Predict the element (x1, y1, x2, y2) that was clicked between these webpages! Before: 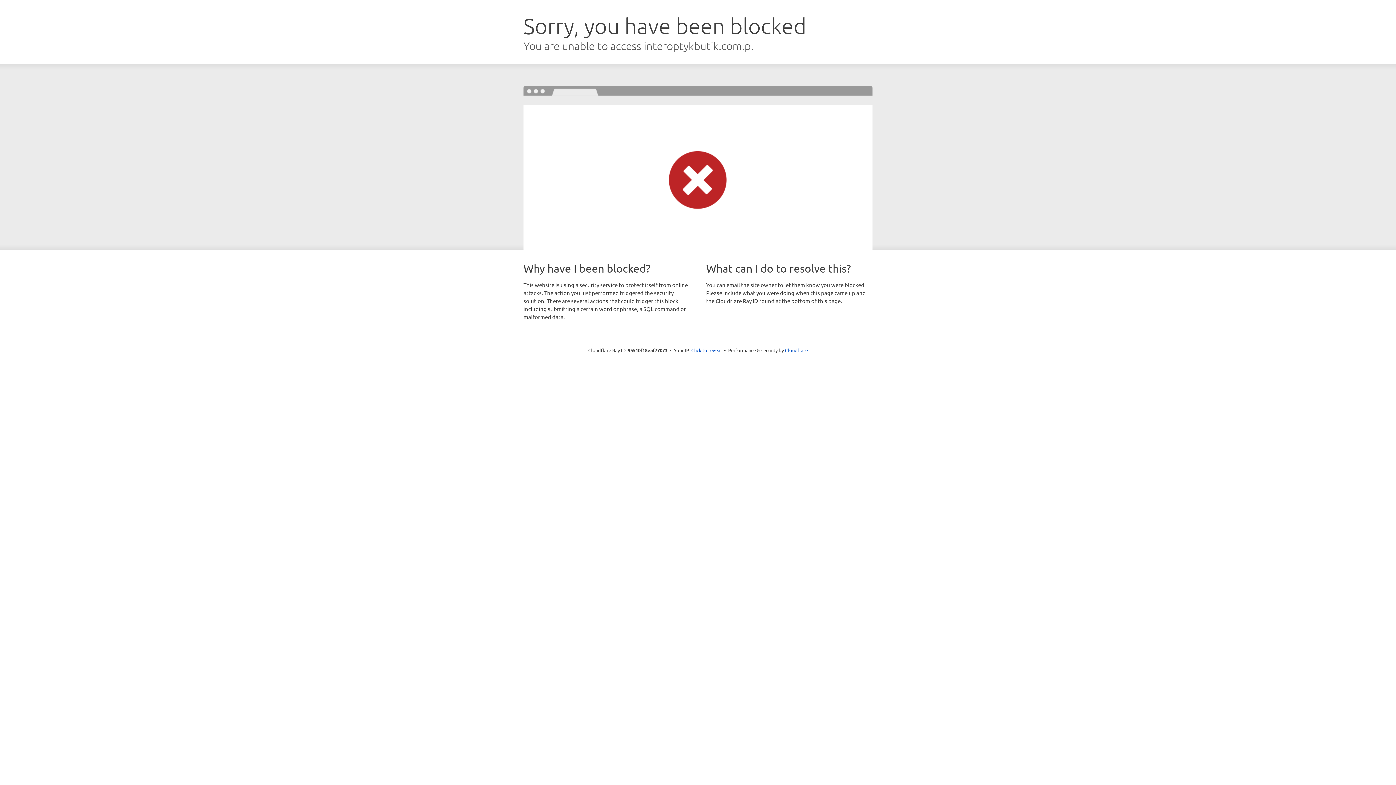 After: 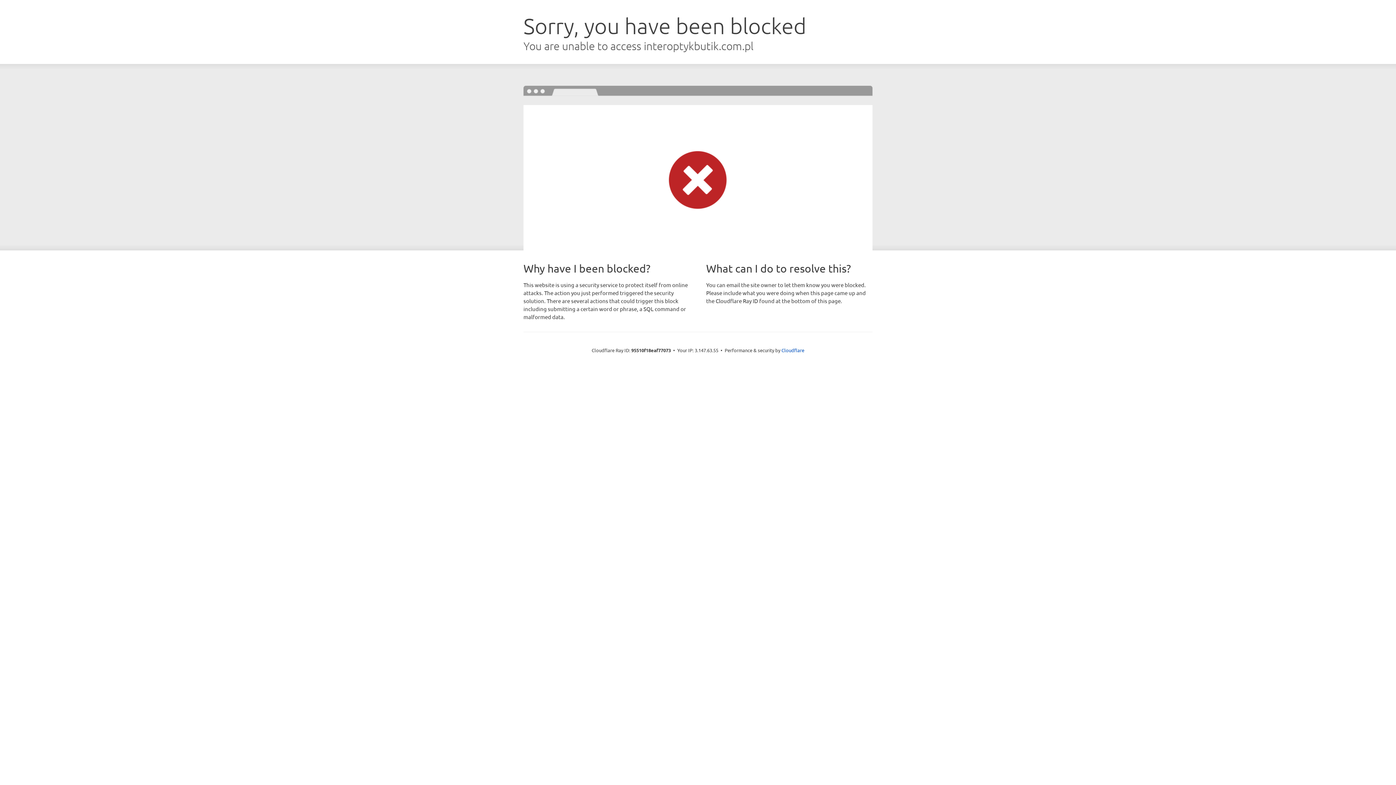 Action: label: Click to reveal bbox: (691, 346, 722, 353)